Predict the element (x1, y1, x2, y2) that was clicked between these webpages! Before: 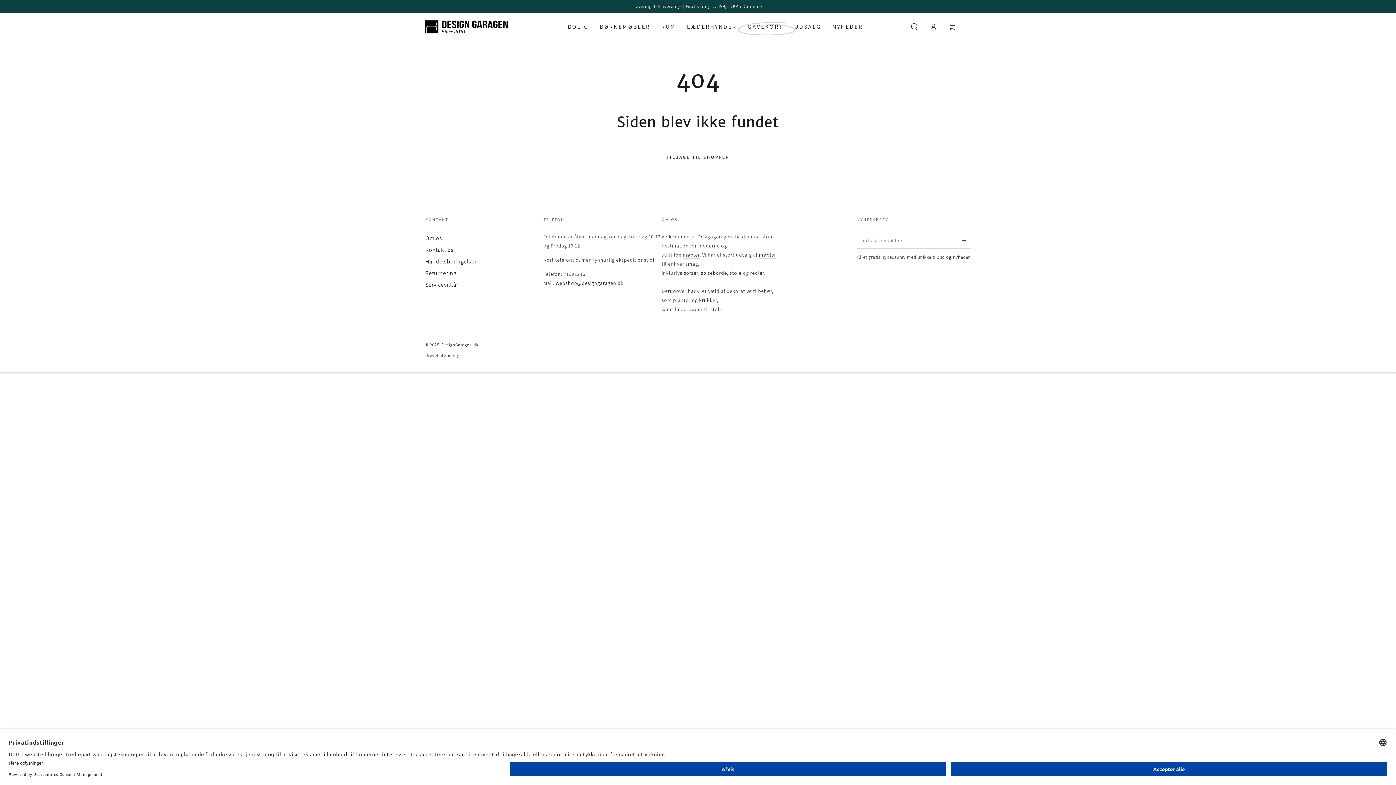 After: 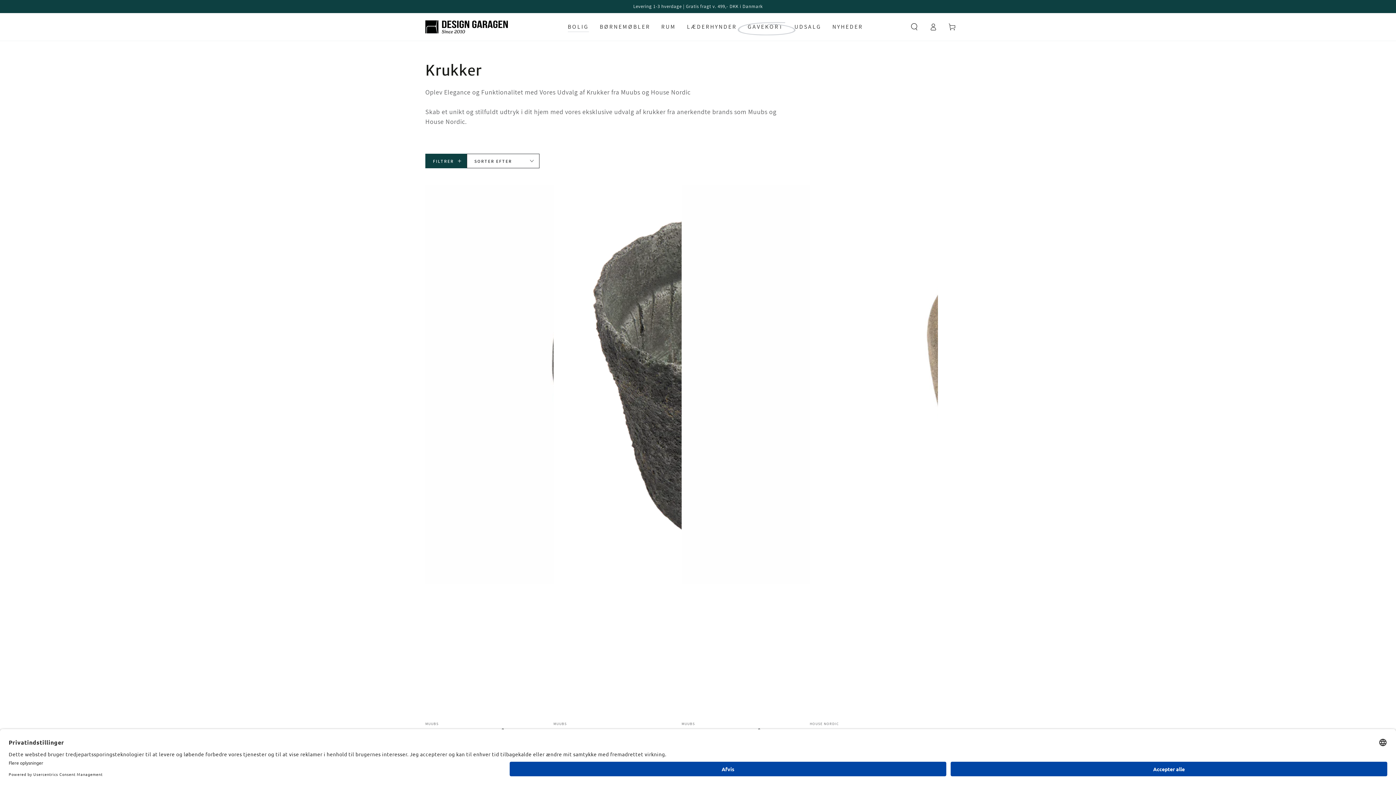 Action: label: krukker bbox: (699, 297, 717, 304)